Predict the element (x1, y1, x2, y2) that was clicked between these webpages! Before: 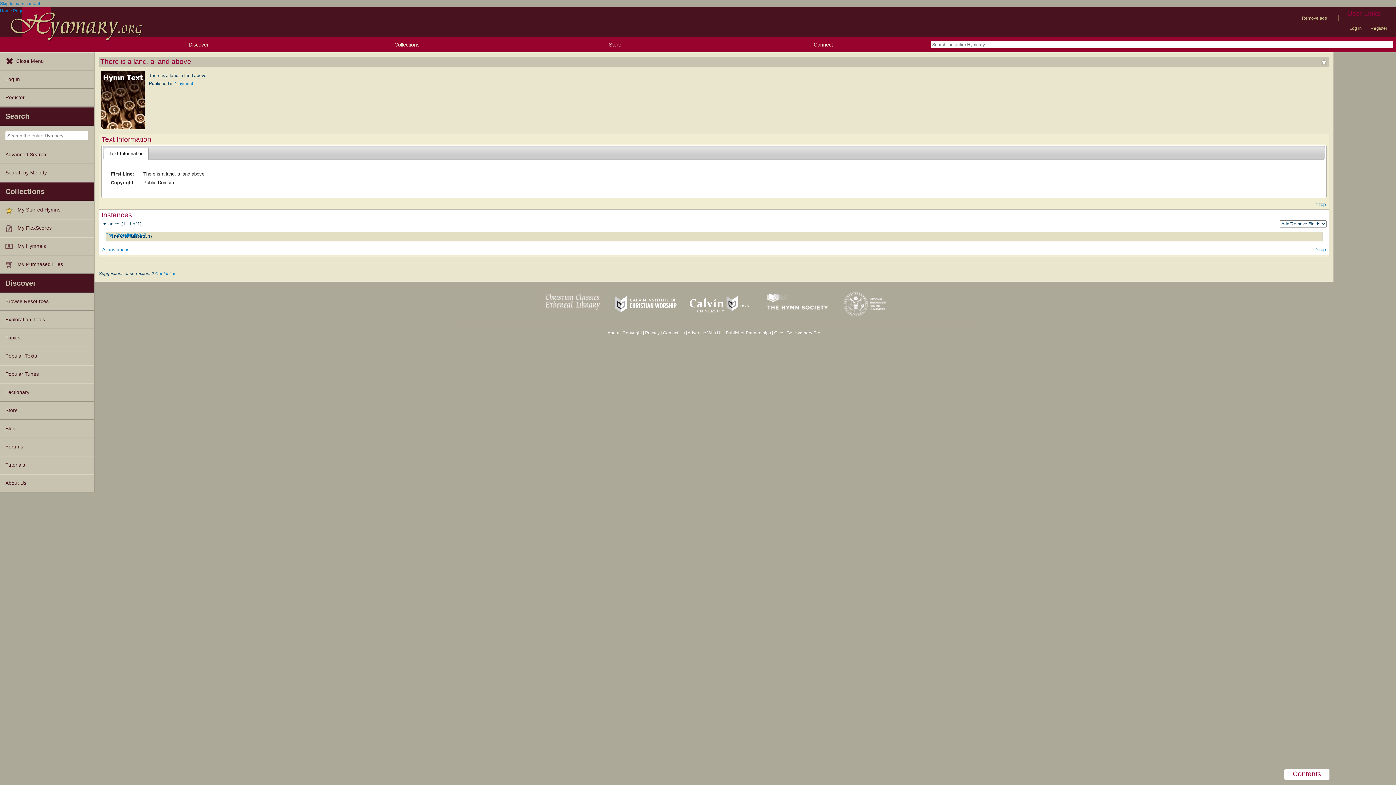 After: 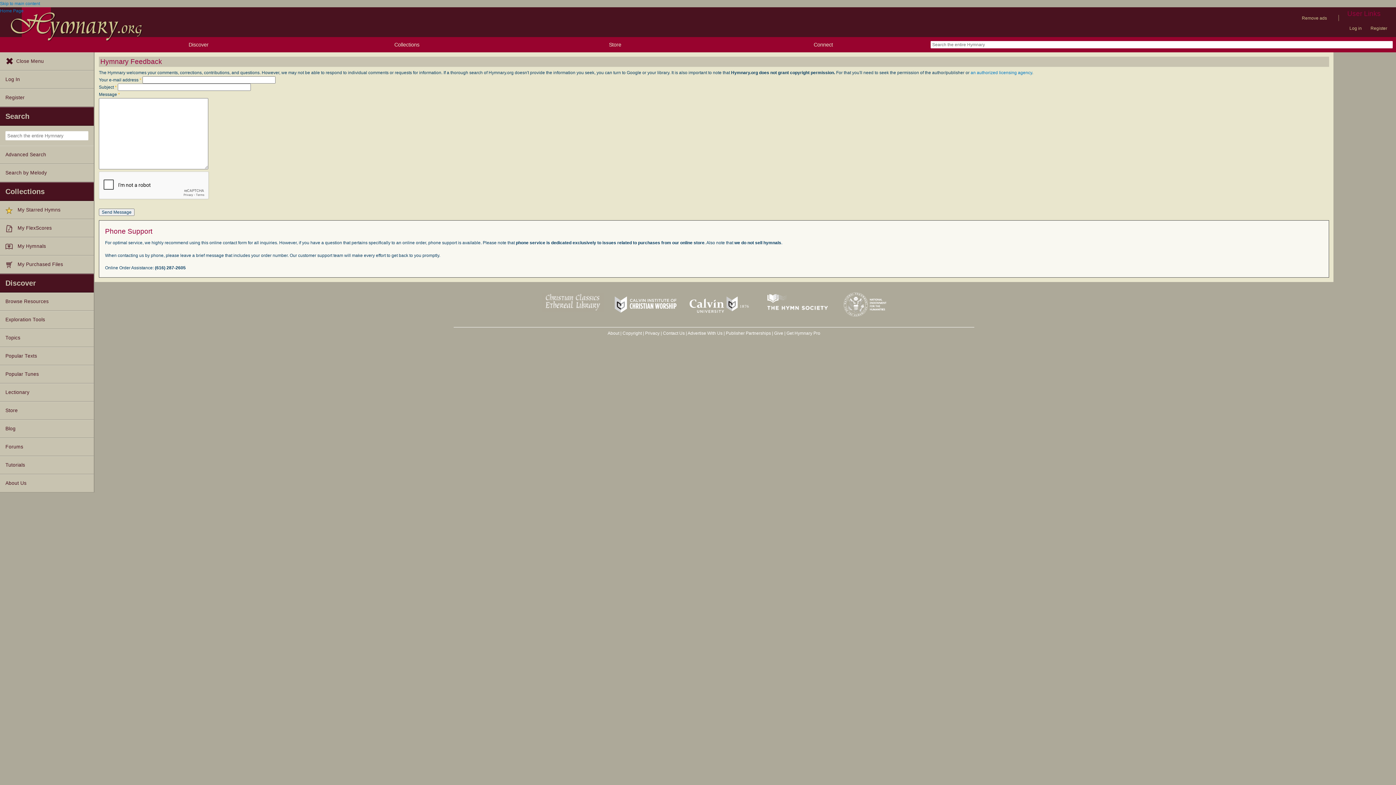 Action: label: Contact Us bbox: (663, 330, 684, 335)